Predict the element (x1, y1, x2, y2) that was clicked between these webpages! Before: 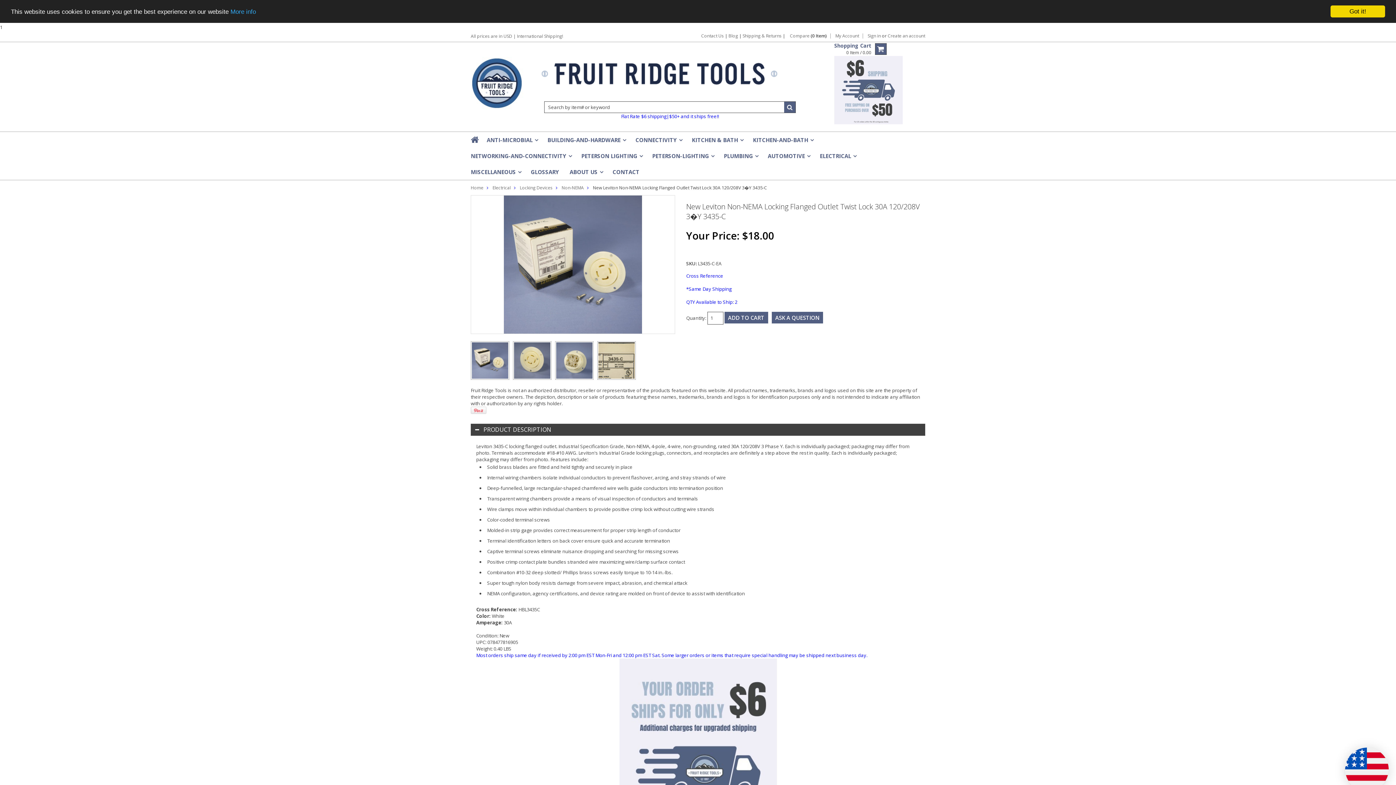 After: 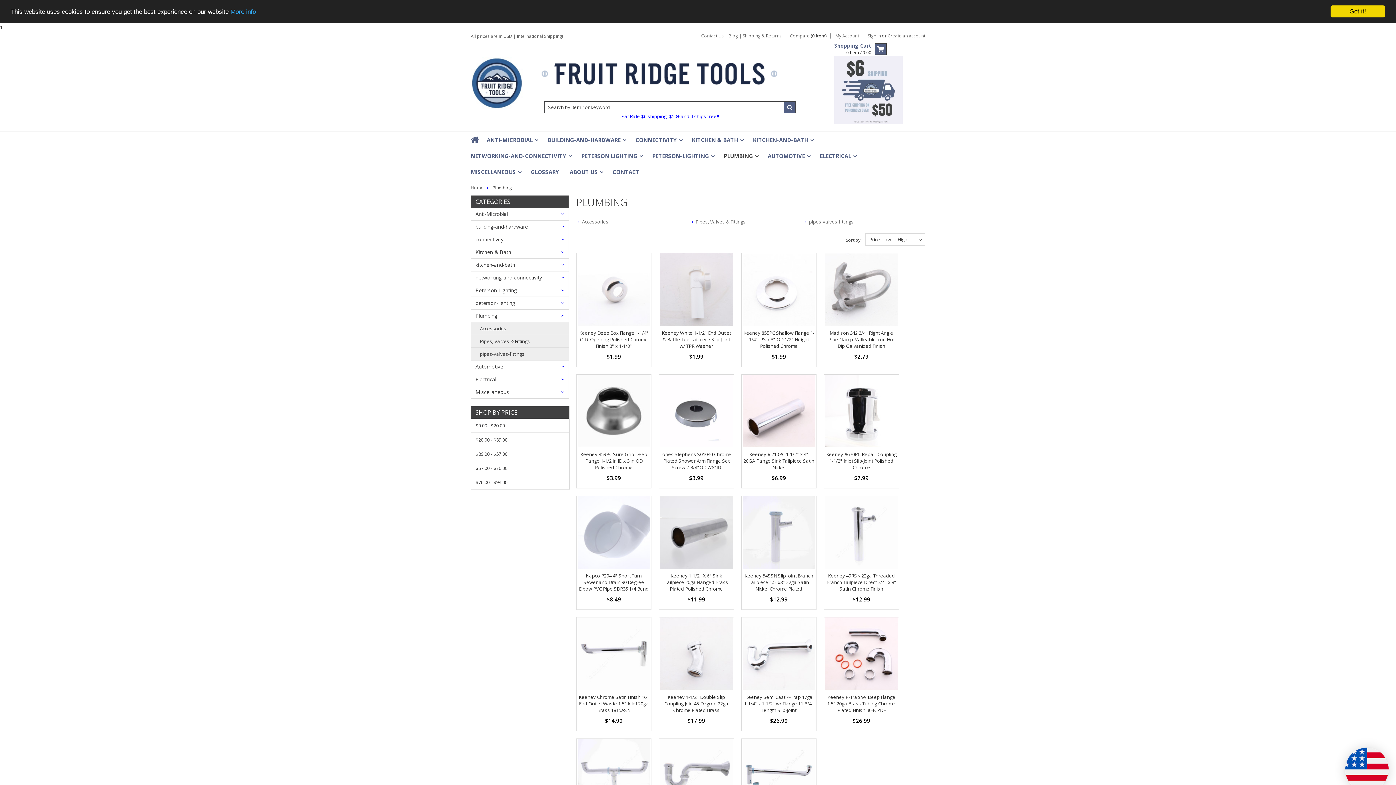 Action: bbox: (724, 147, 757, 163) label: PLUMBING
 »